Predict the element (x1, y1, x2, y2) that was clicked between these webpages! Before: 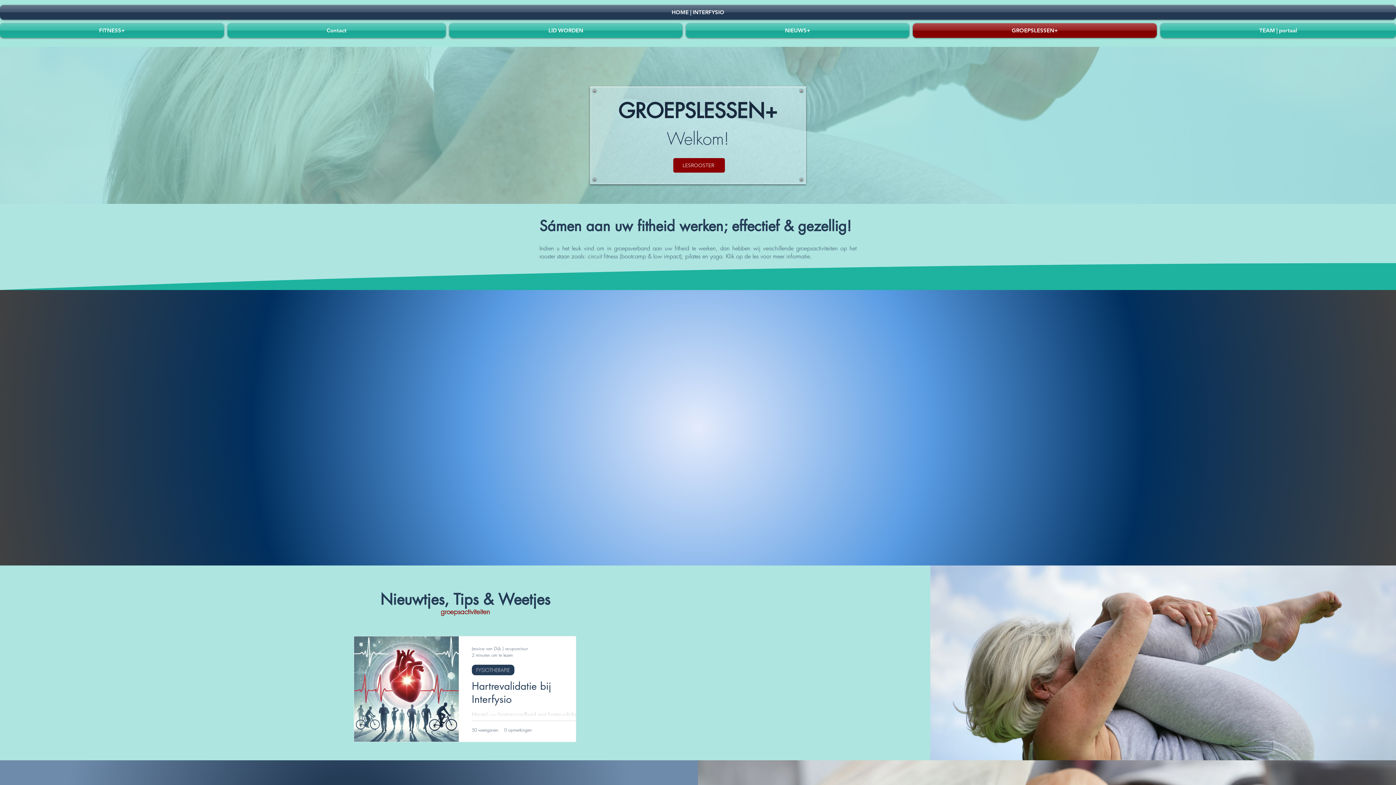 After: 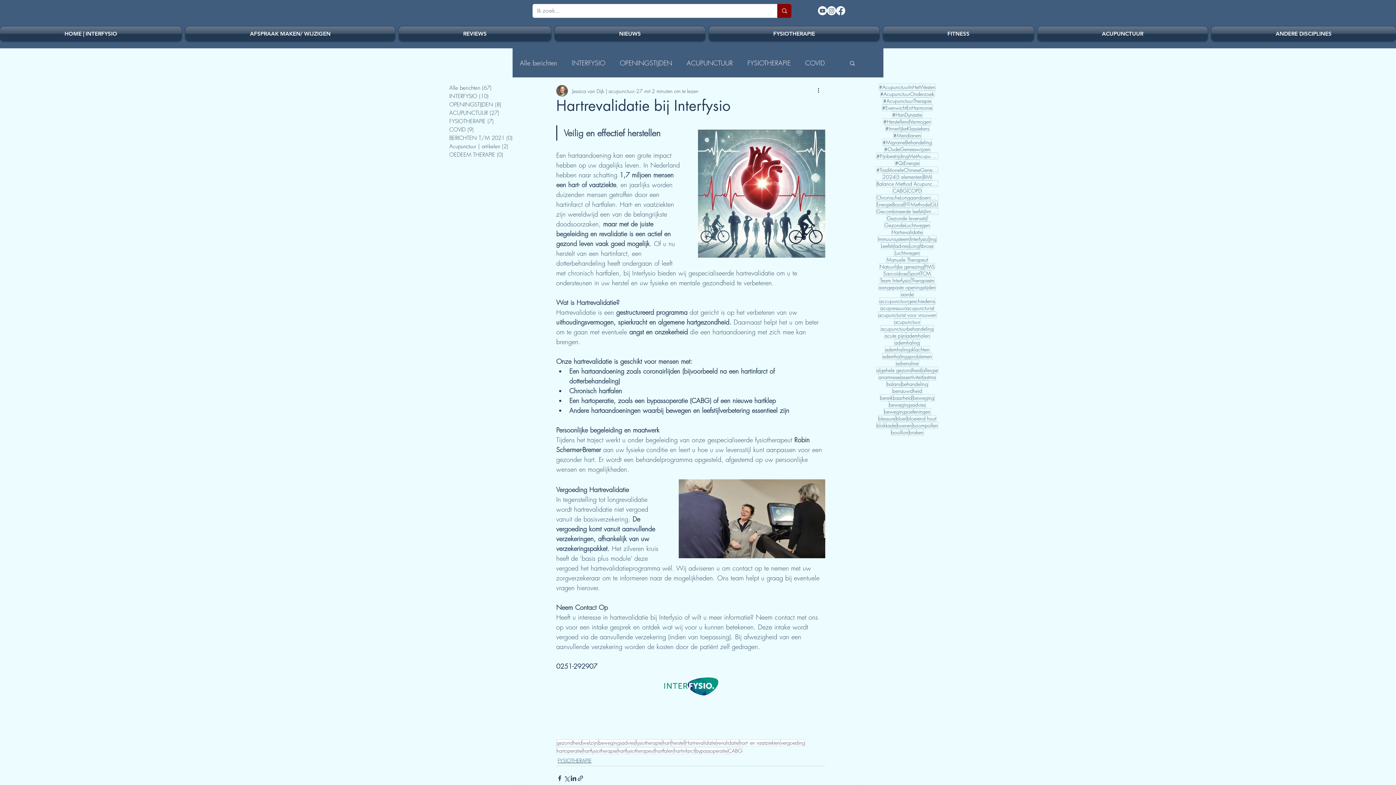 Action: bbox: (471, 680, 589, 710) label: Hartrevalidatie bij Interfysio